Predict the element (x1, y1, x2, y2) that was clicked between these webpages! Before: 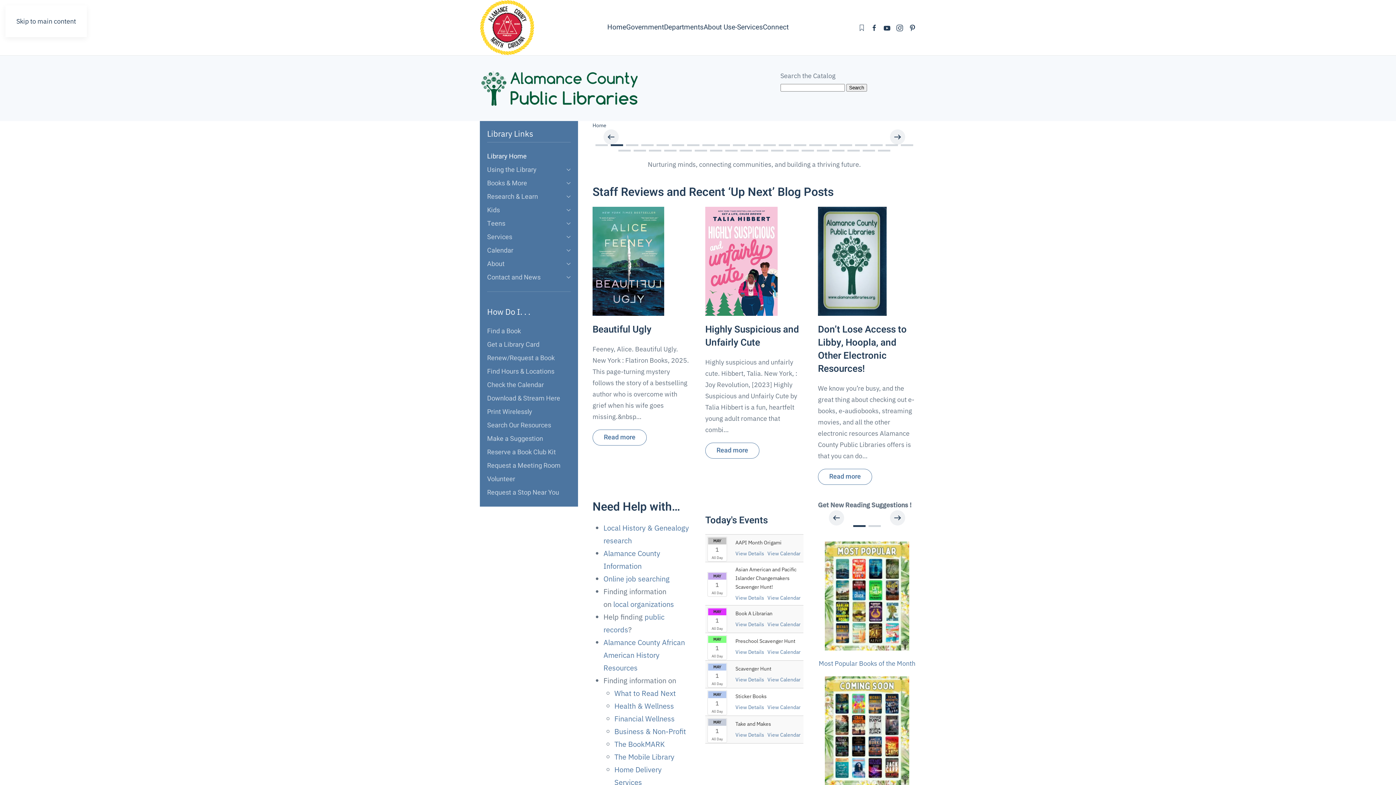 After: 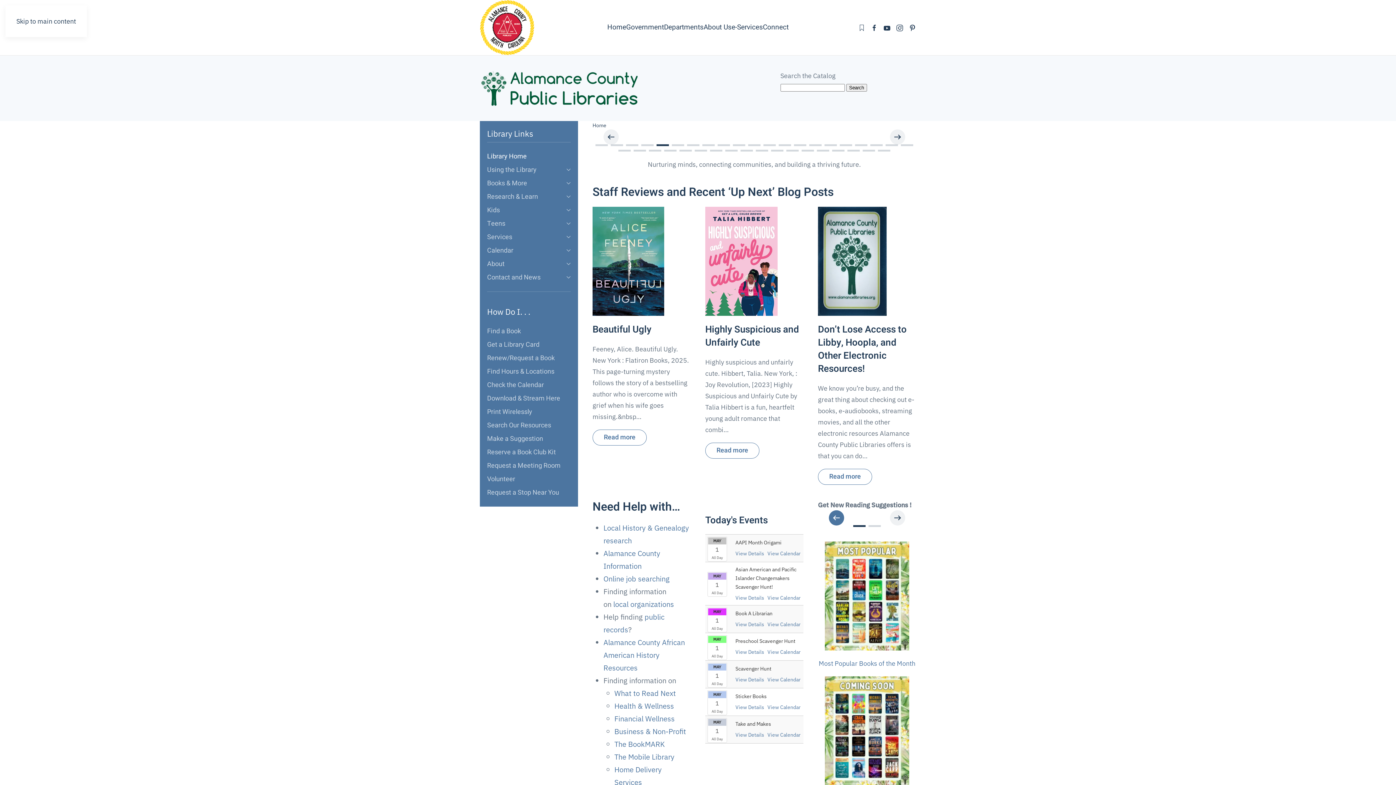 Action: bbox: (829, 510, 844, 525)